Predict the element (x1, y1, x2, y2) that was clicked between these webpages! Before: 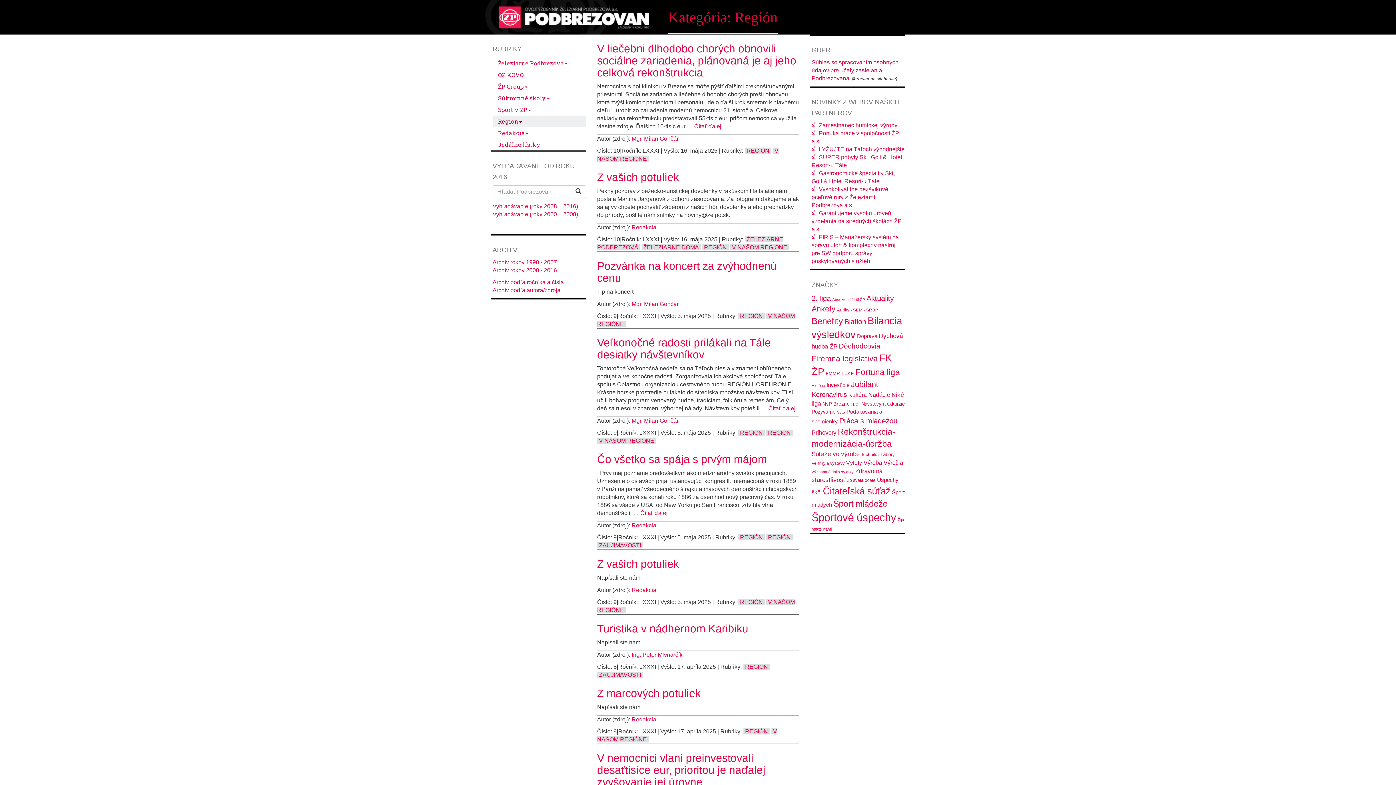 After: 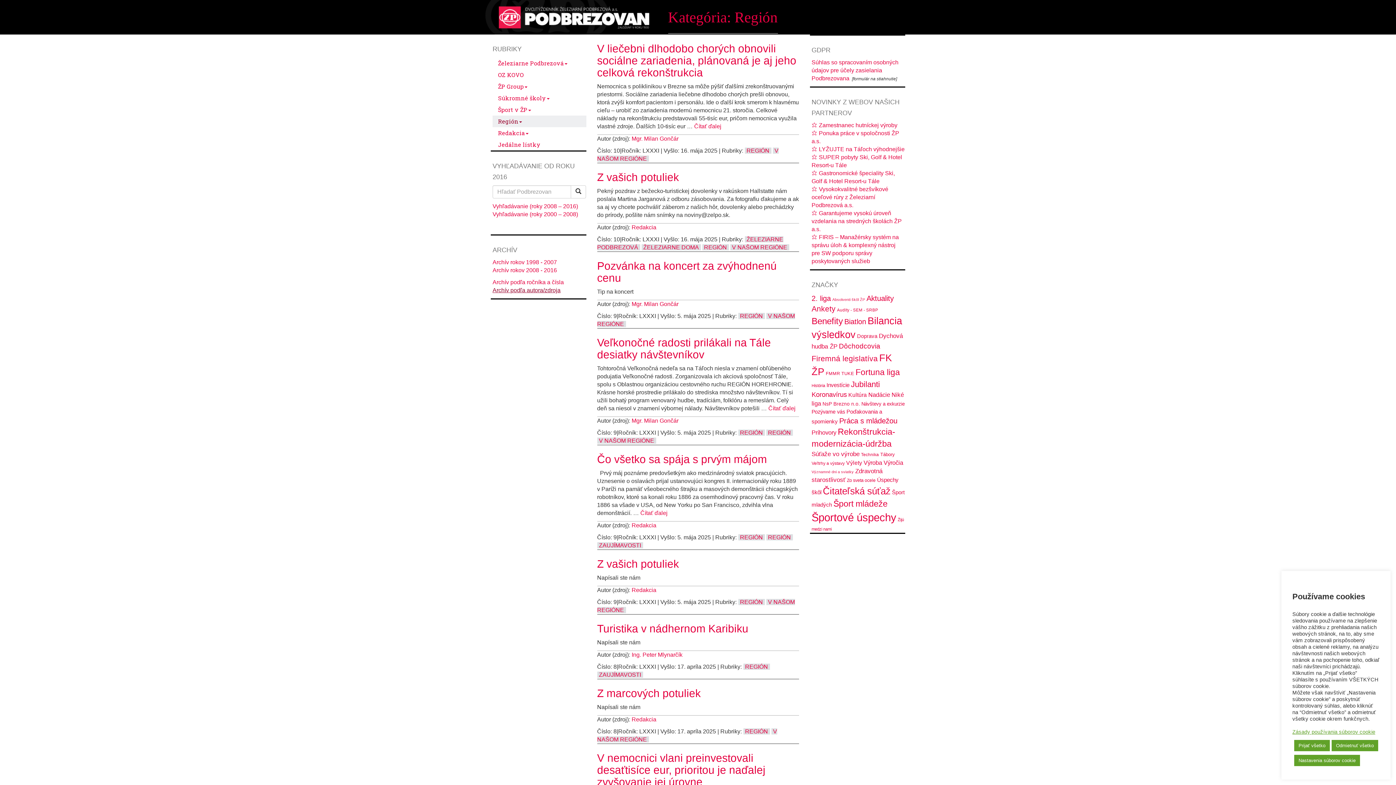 Action: bbox: (492, 287, 560, 293) label: Archív podľa autora/zdroja